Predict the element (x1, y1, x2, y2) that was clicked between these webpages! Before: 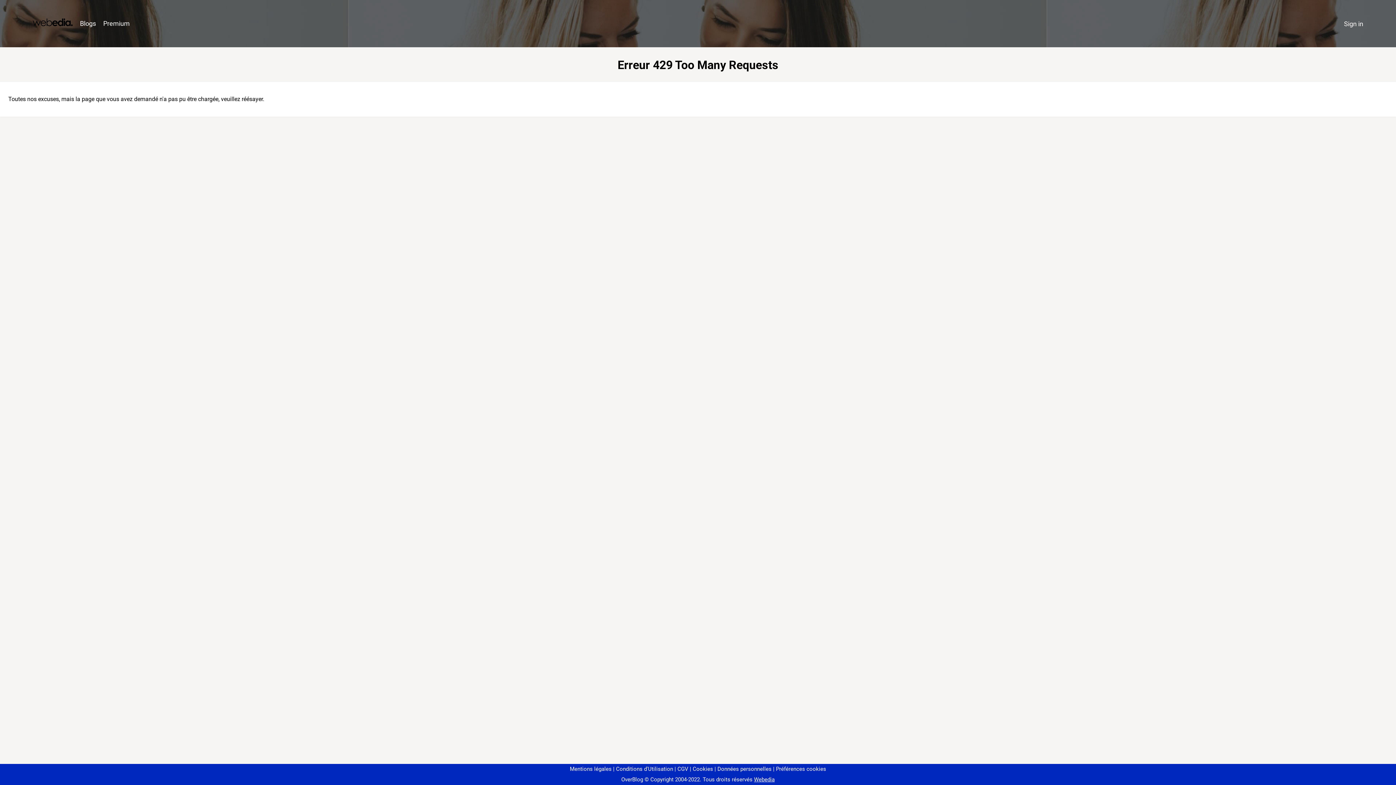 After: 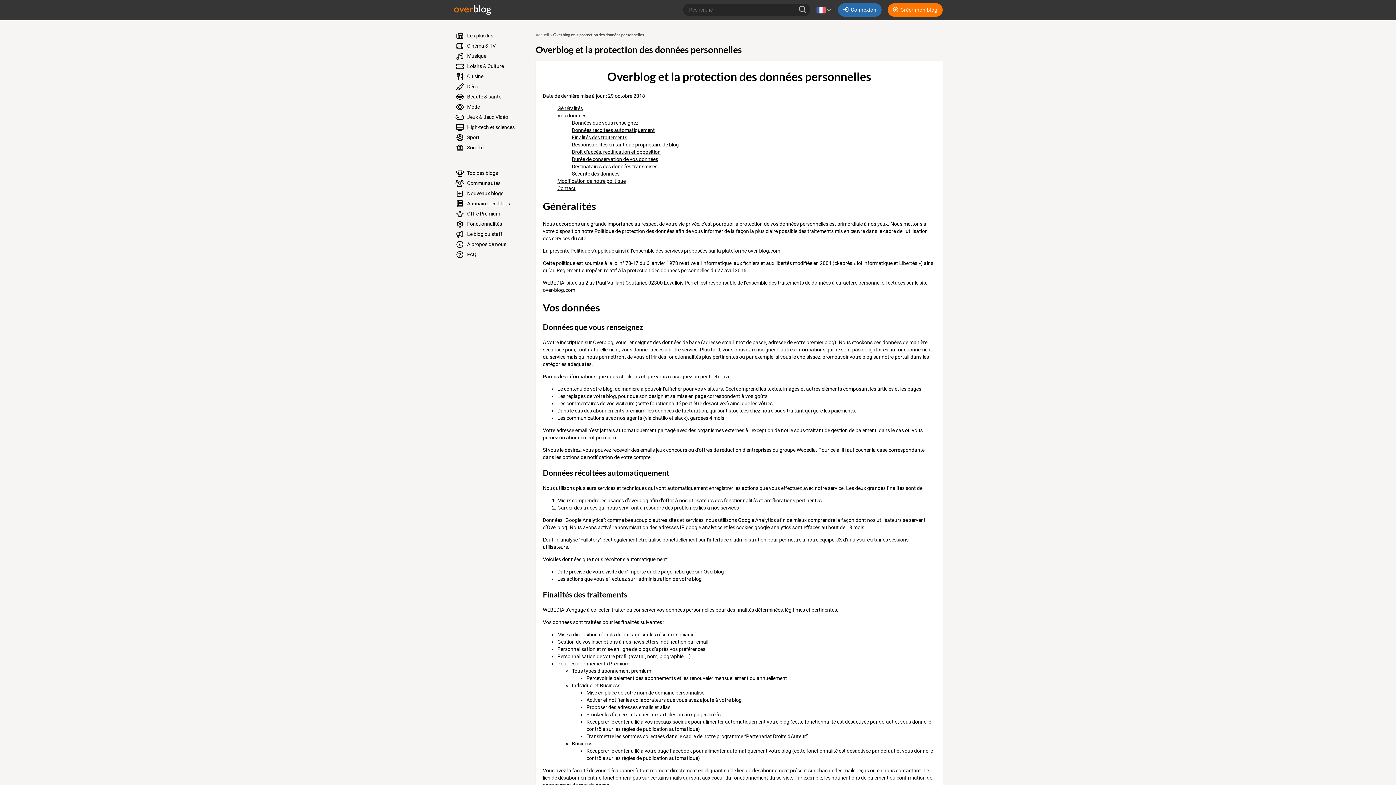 Action: label: Données personnelles bbox: (714, 766, 771, 772)